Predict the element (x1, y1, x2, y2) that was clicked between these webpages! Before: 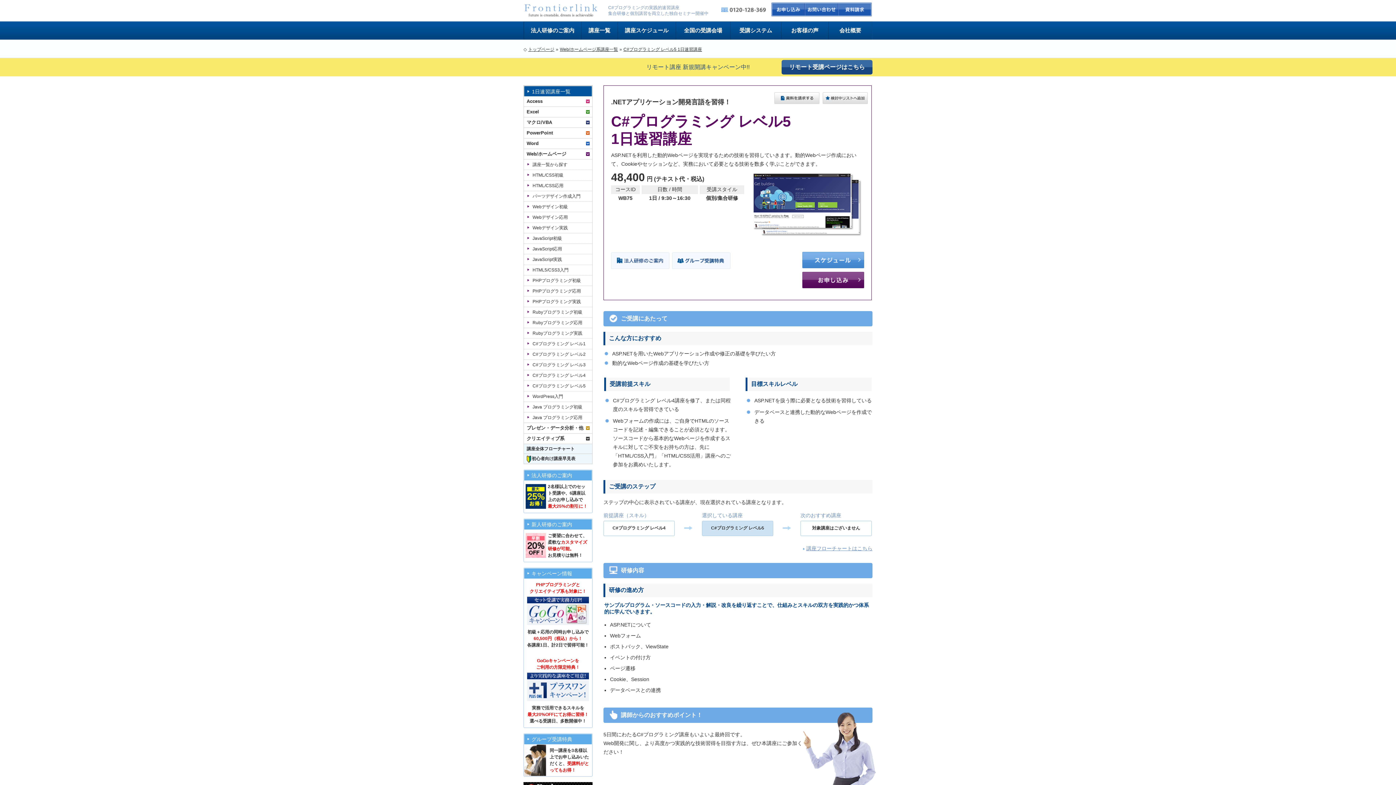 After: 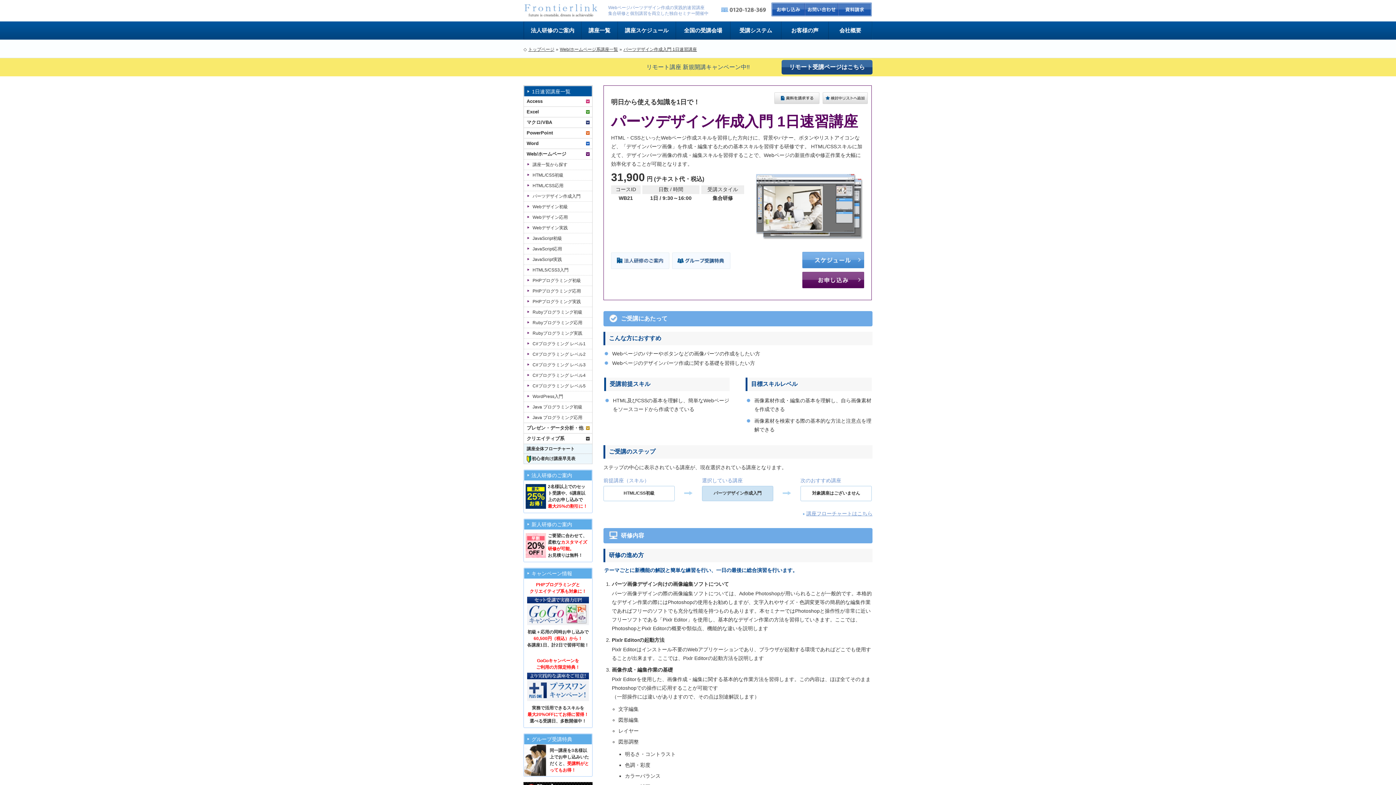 Action: label: パーツデザイン作成入門 bbox: (524, 191, 592, 201)